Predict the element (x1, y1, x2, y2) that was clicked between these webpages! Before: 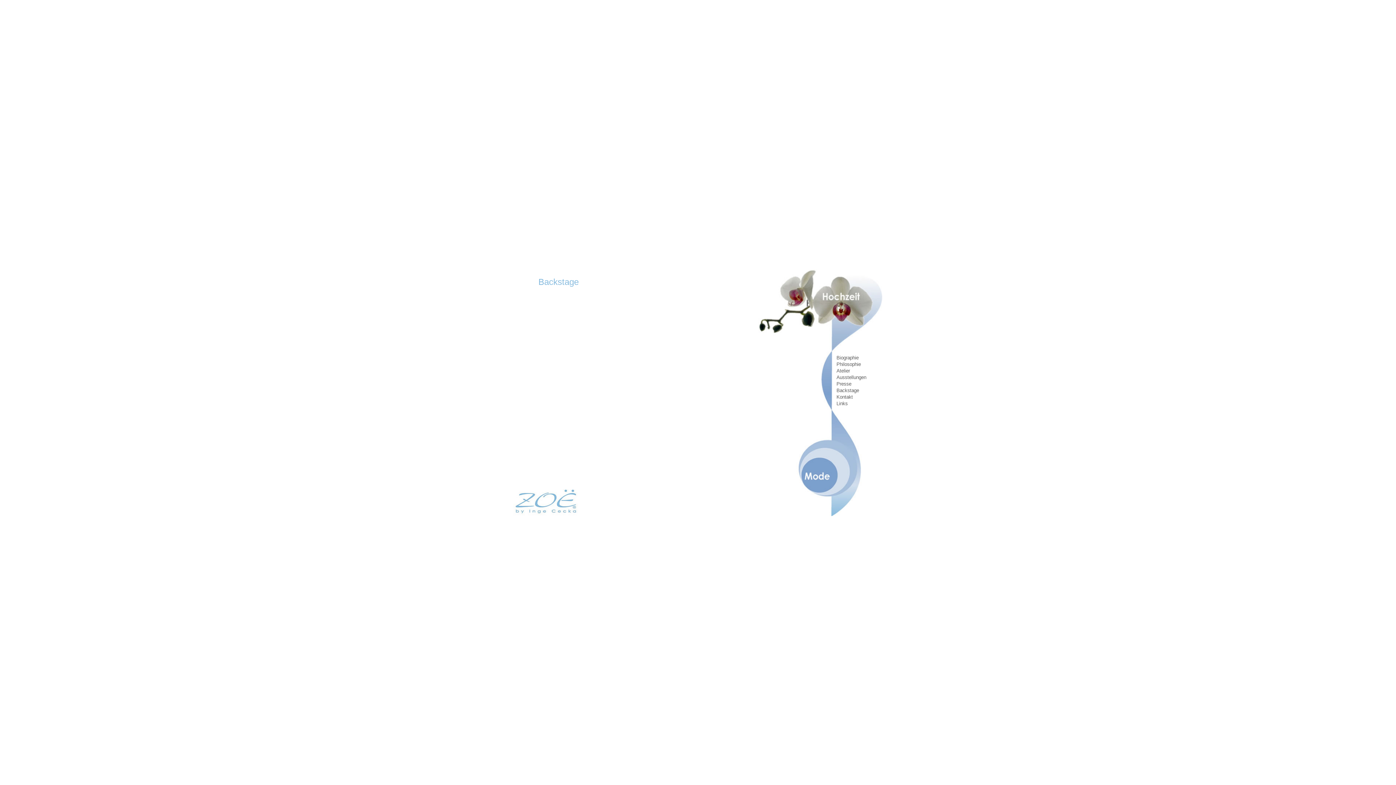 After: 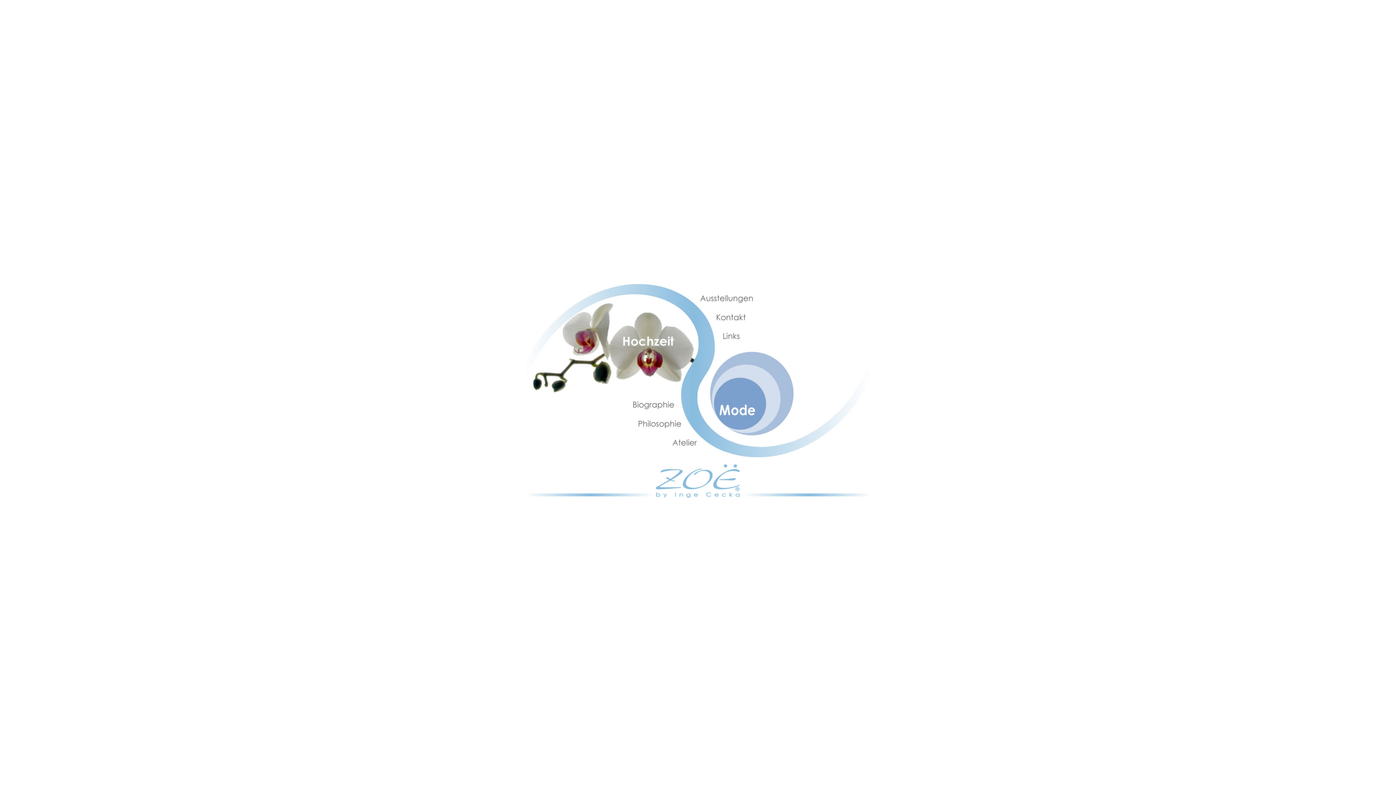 Action: bbox: (513, 512, 578, 517)